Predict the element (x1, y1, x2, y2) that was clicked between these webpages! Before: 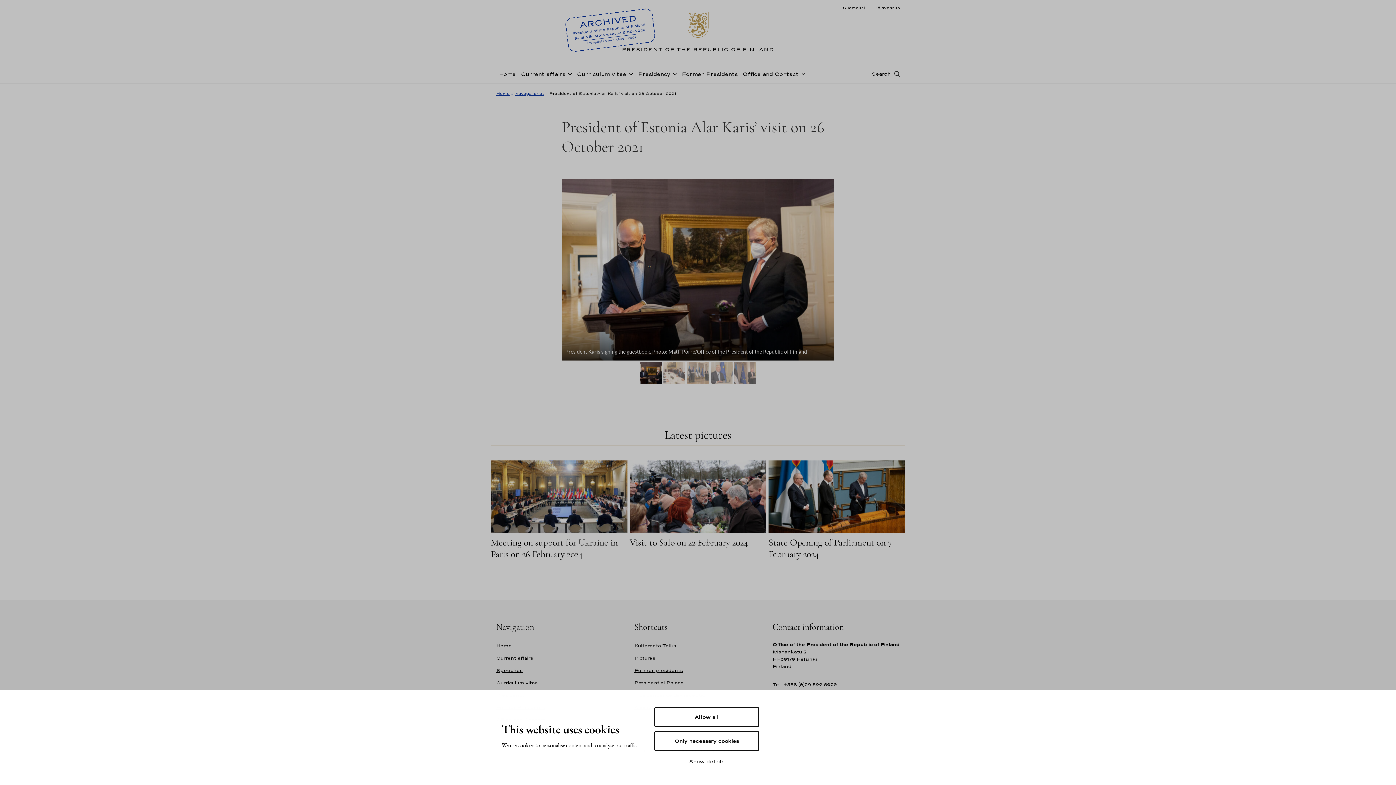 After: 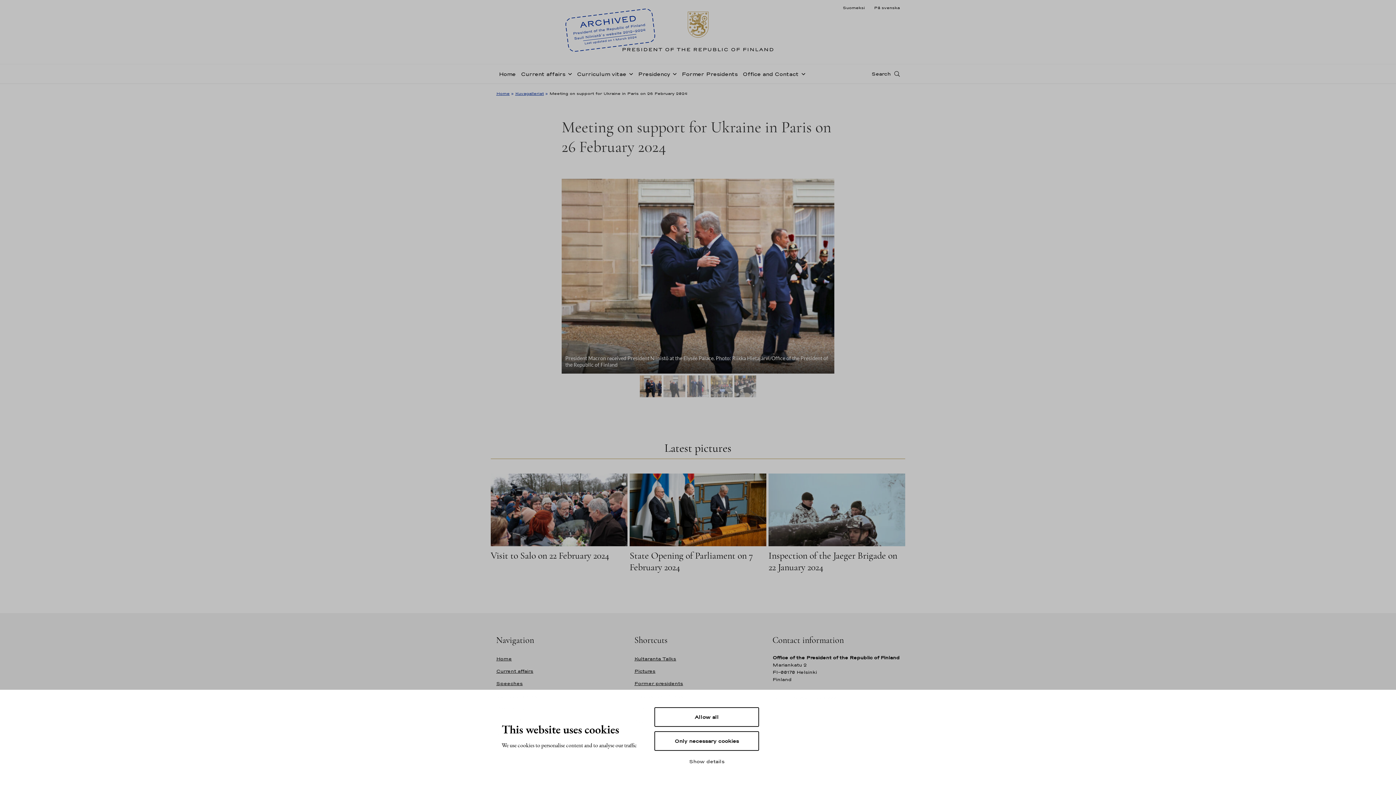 Action: bbox: (490, 460, 627, 533)